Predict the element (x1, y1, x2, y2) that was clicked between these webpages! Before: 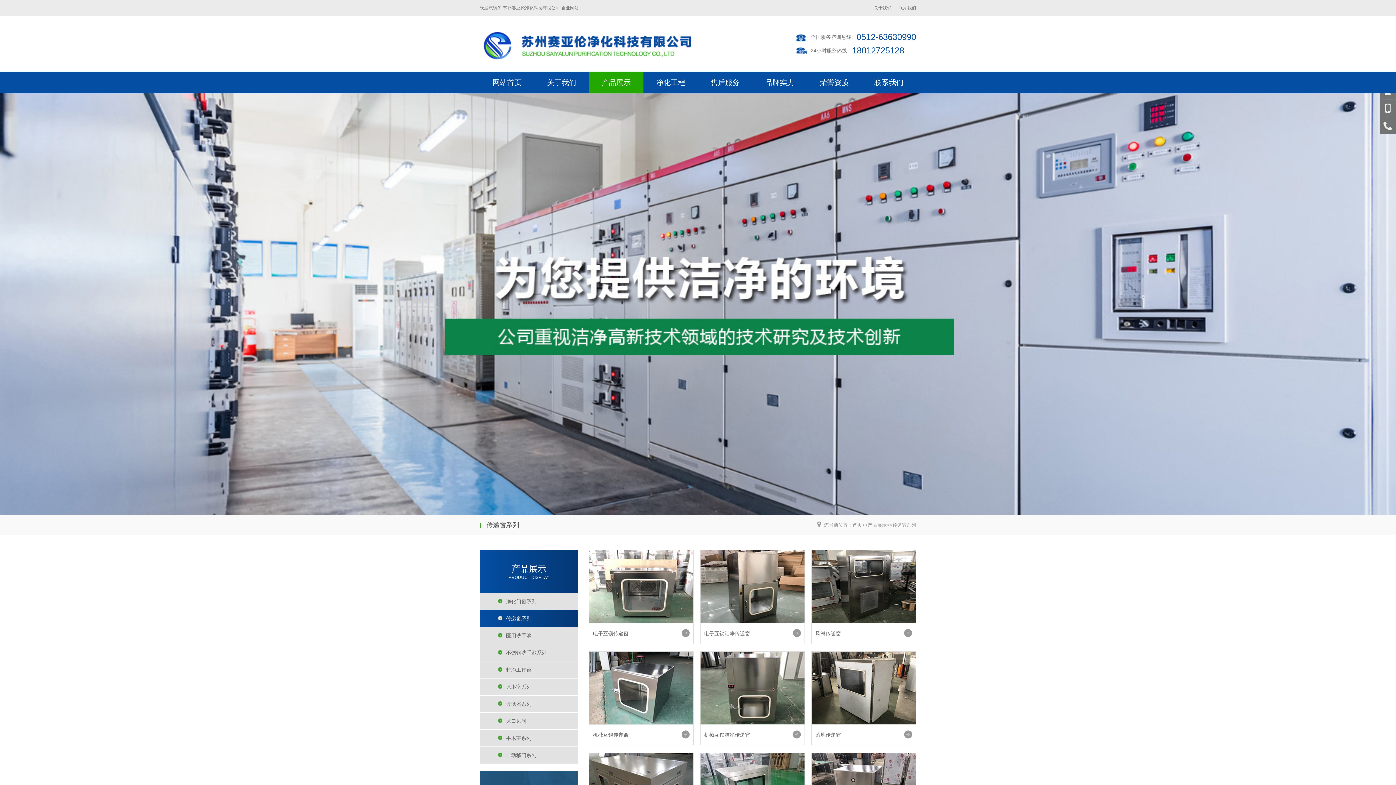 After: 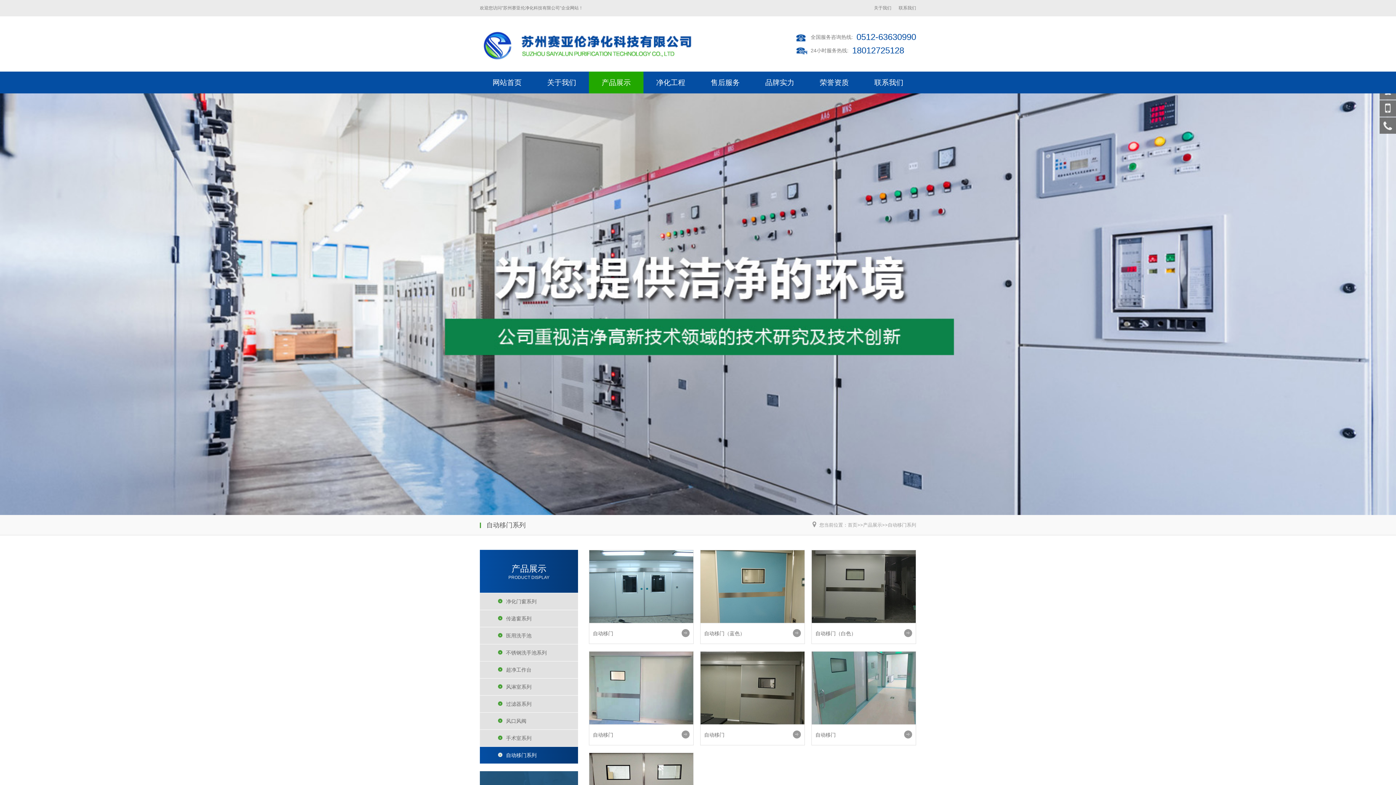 Action: bbox: (480, 746, 578, 764) label: 自动移门系列